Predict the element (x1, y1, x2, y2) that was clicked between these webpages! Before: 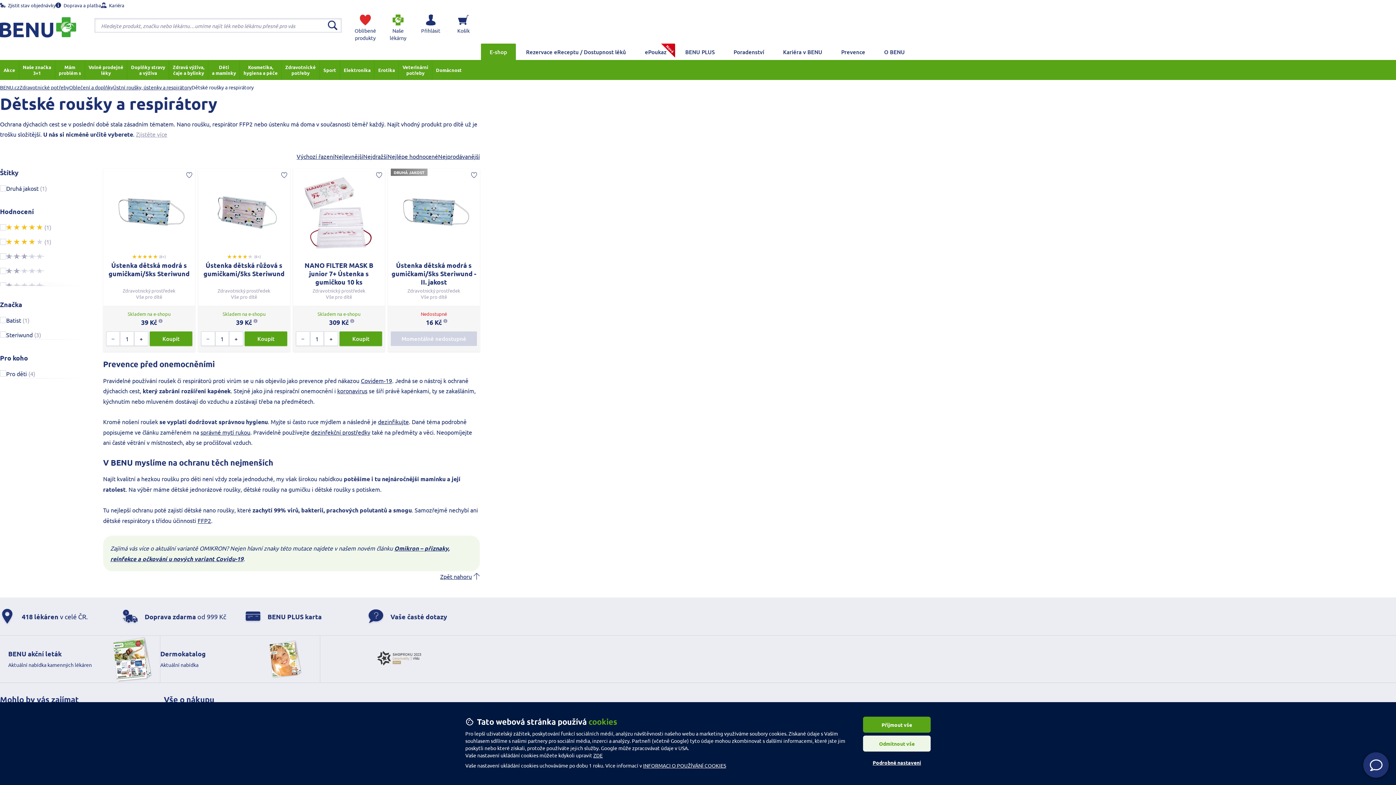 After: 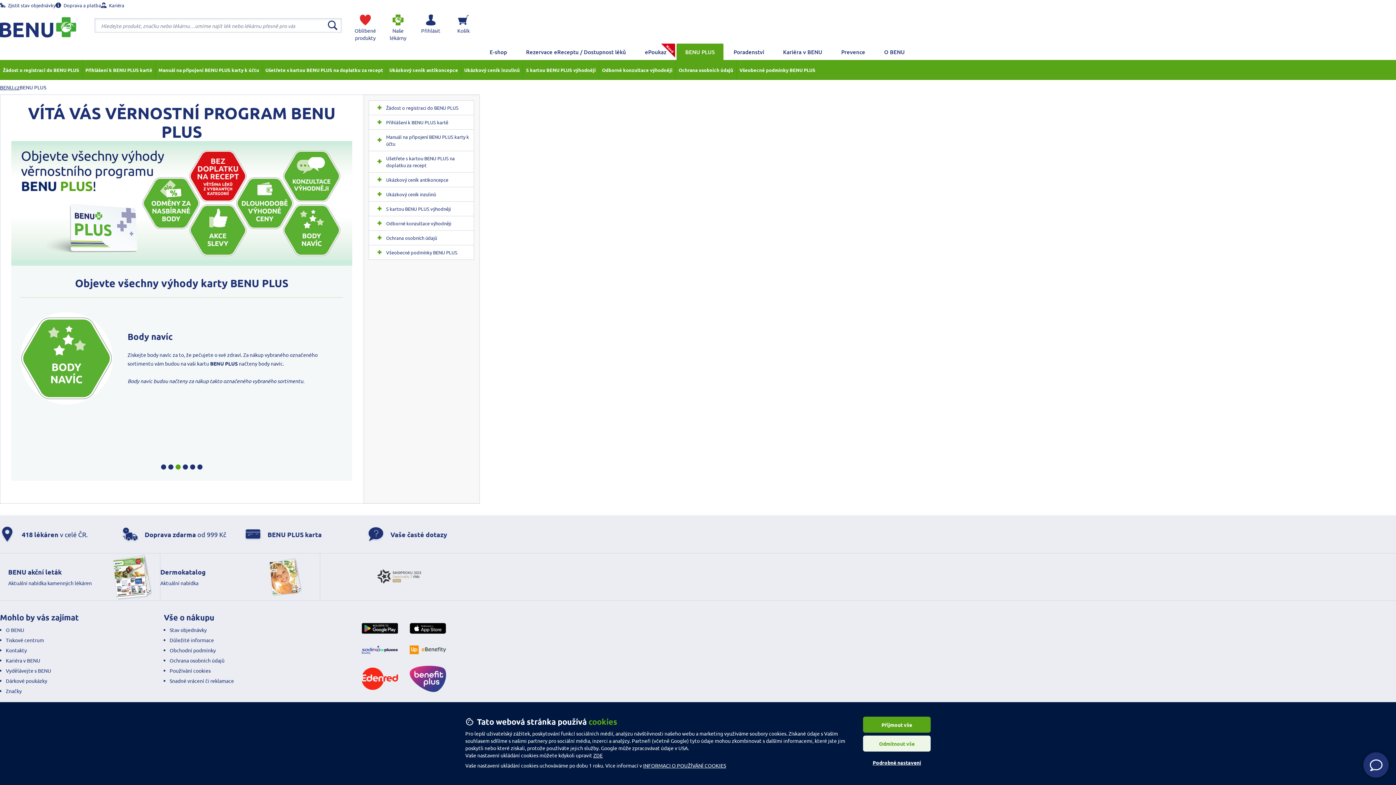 Action: label: BENU PLUS karta bbox: (245, 609, 357, 624)